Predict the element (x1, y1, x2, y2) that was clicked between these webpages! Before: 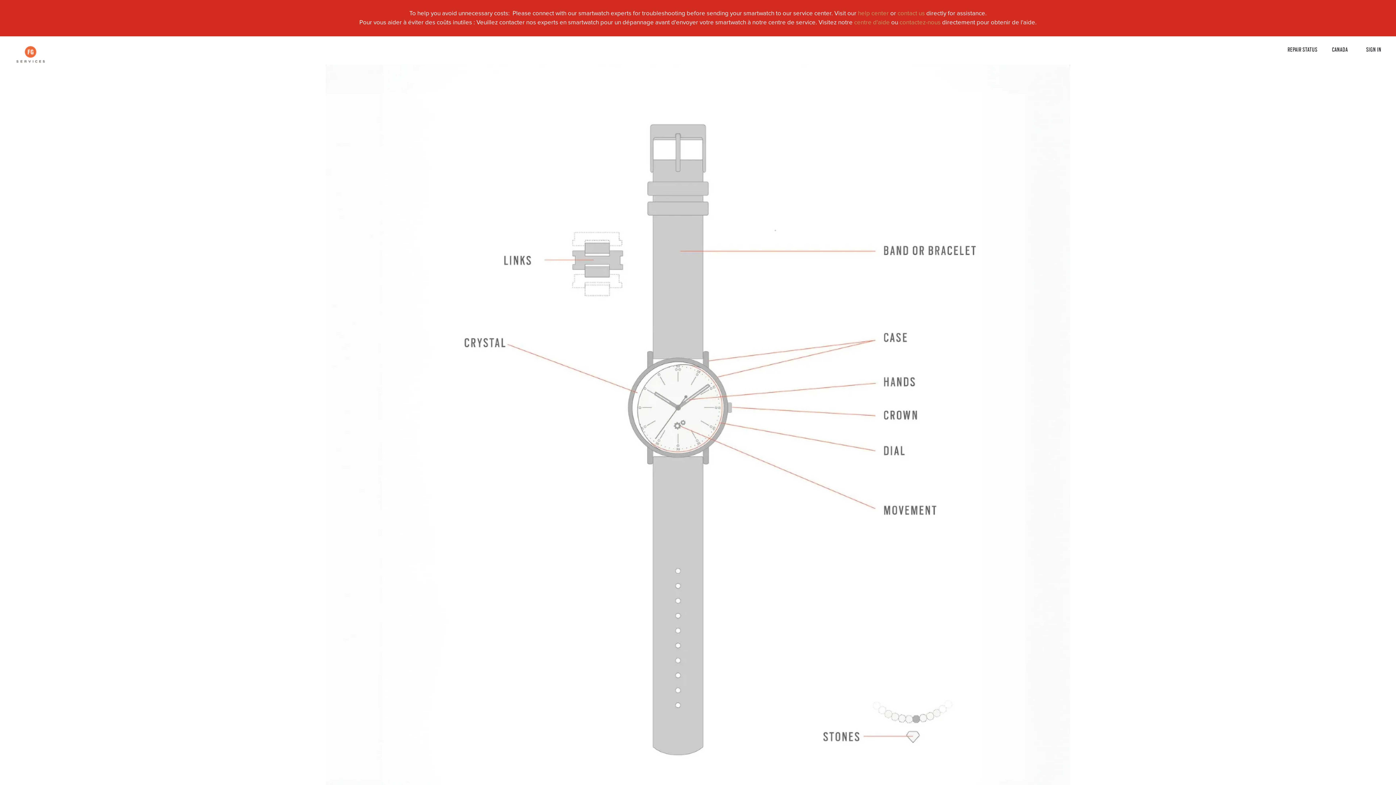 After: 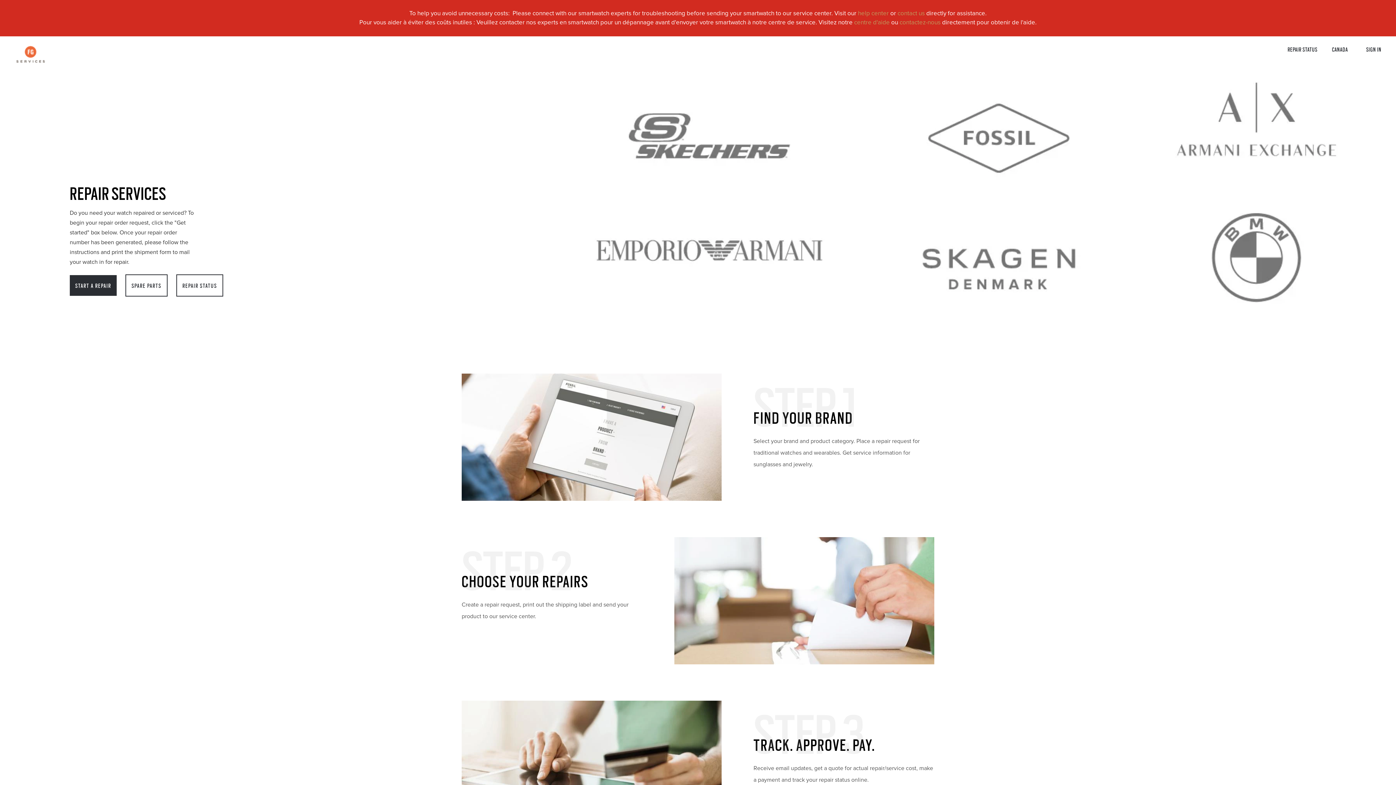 Action: bbox: (14, 58, 46, 64)